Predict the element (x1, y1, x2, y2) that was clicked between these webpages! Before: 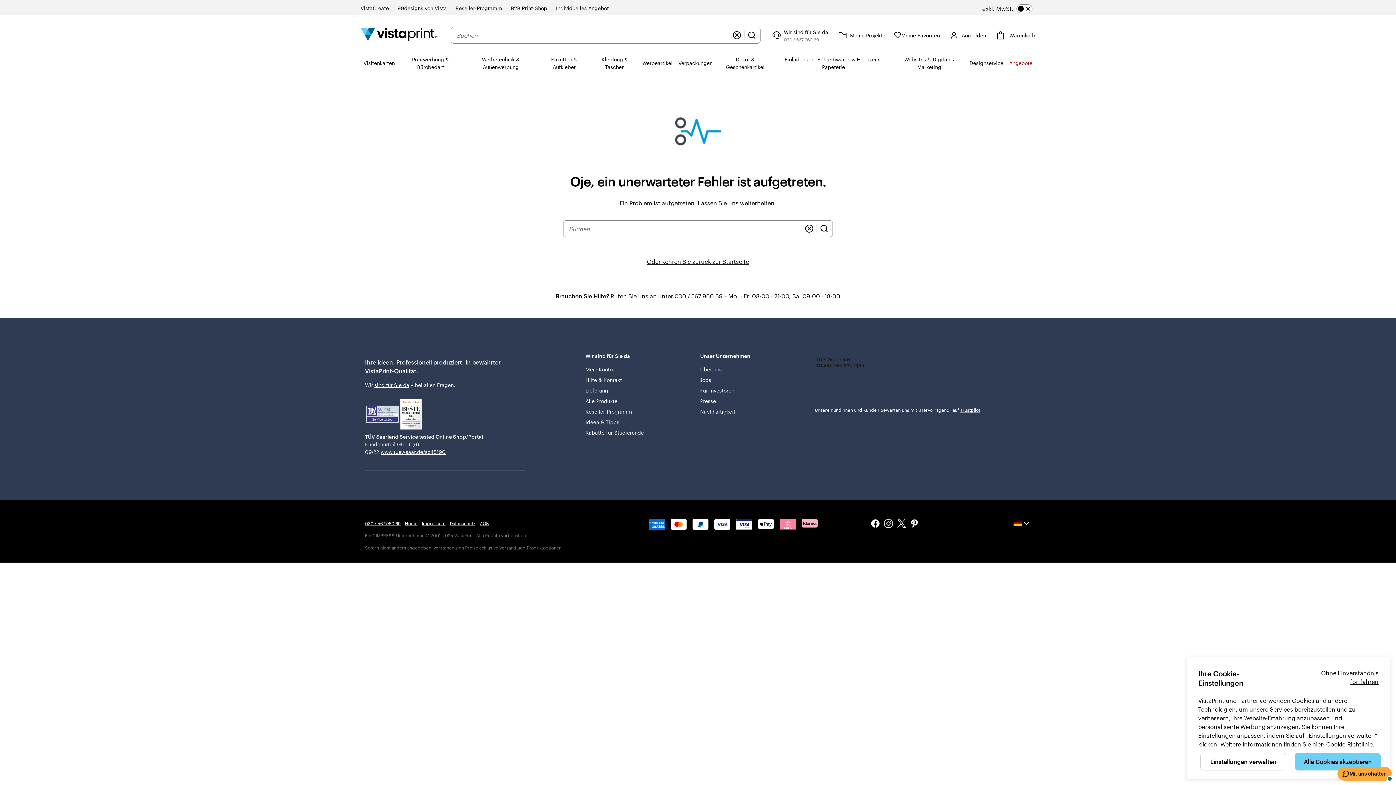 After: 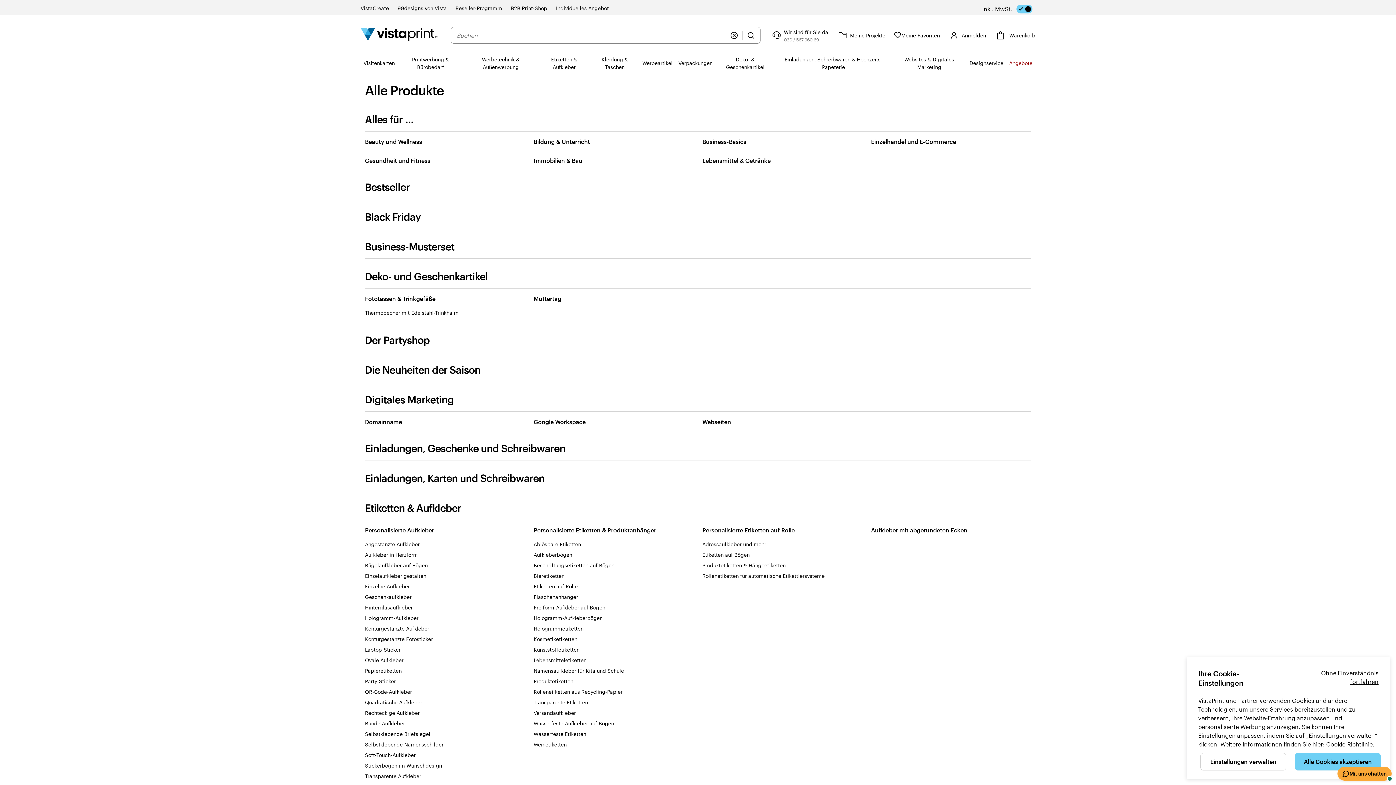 Action: label: Alle Produkte bbox: (585, 396, 617, 406)